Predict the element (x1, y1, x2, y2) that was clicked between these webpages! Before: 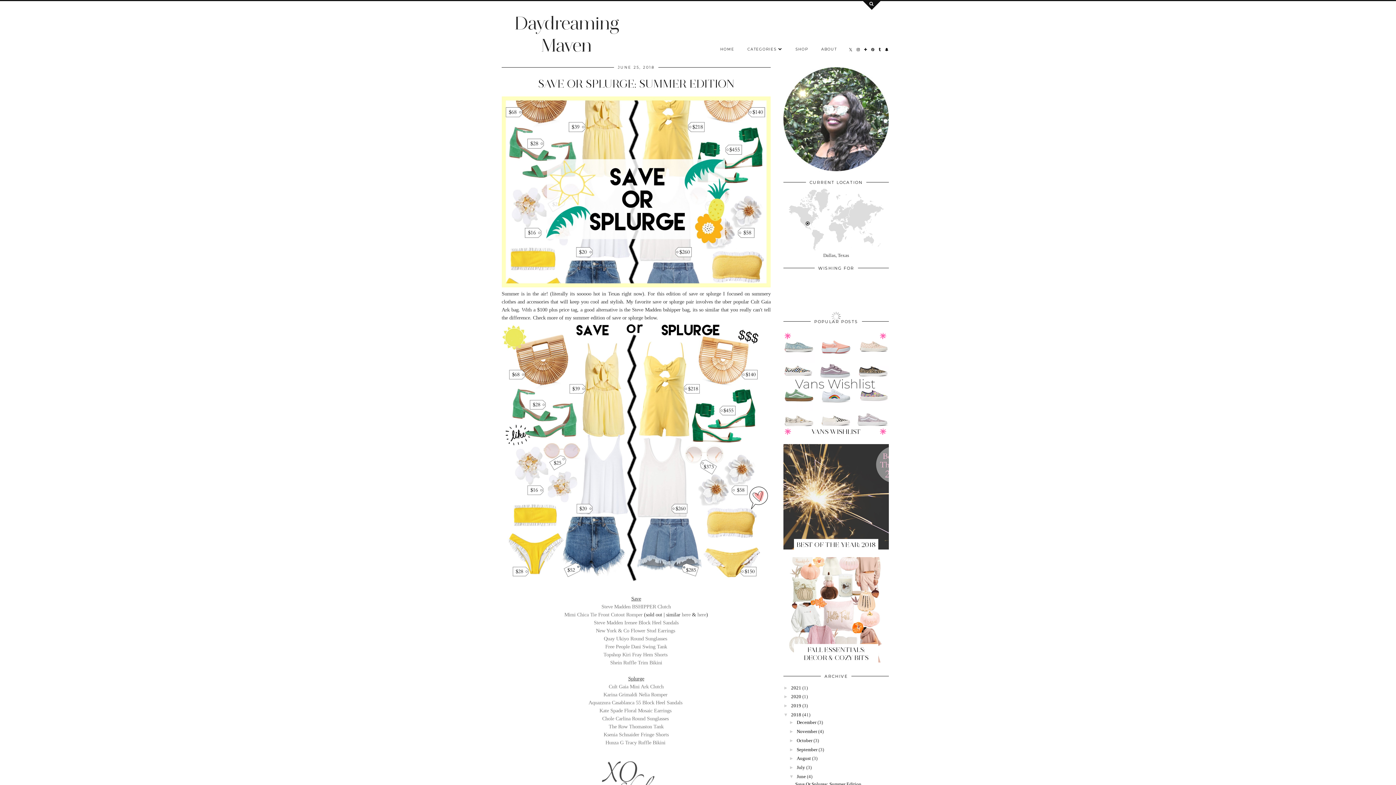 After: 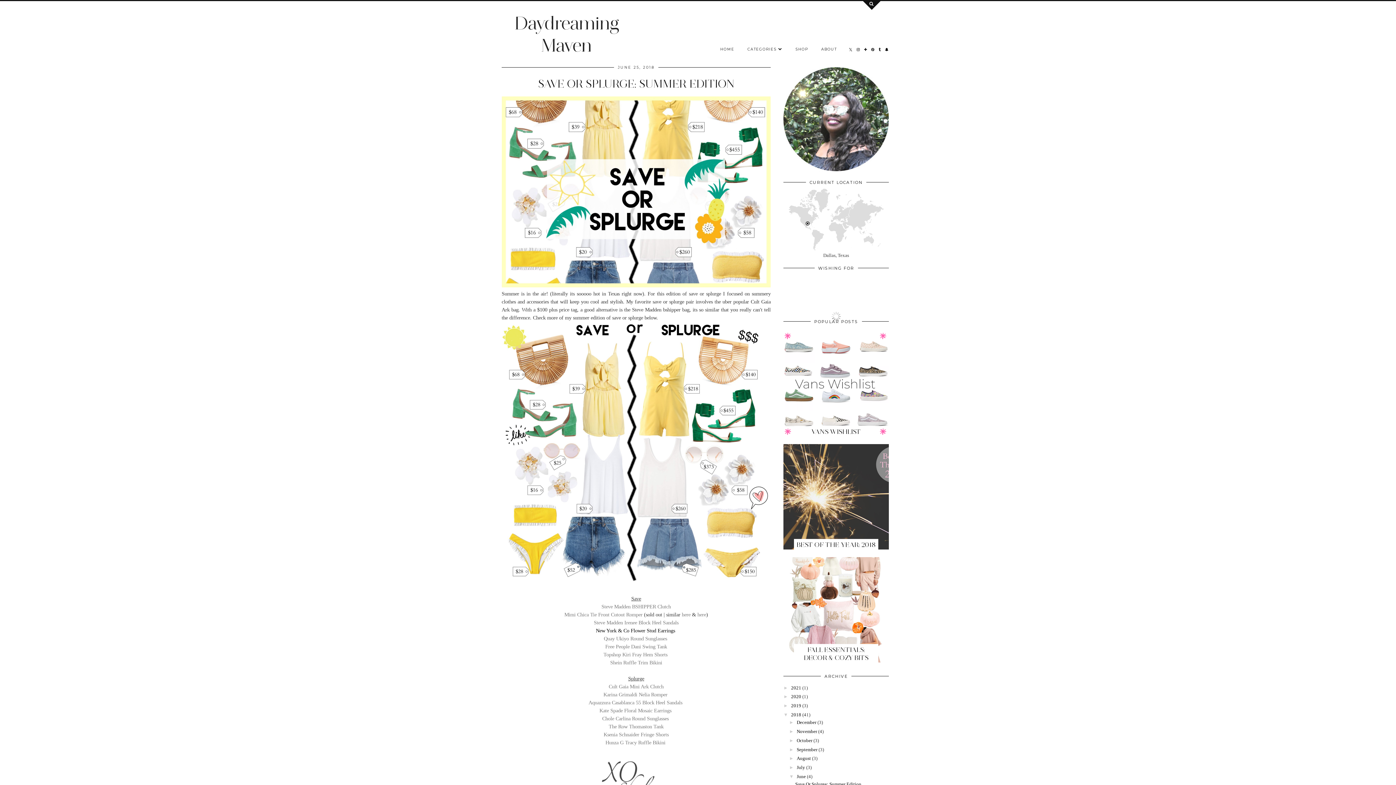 Action: bbox: (596, 628, 675, 633) label: New York & Co Flower Stud Earrings